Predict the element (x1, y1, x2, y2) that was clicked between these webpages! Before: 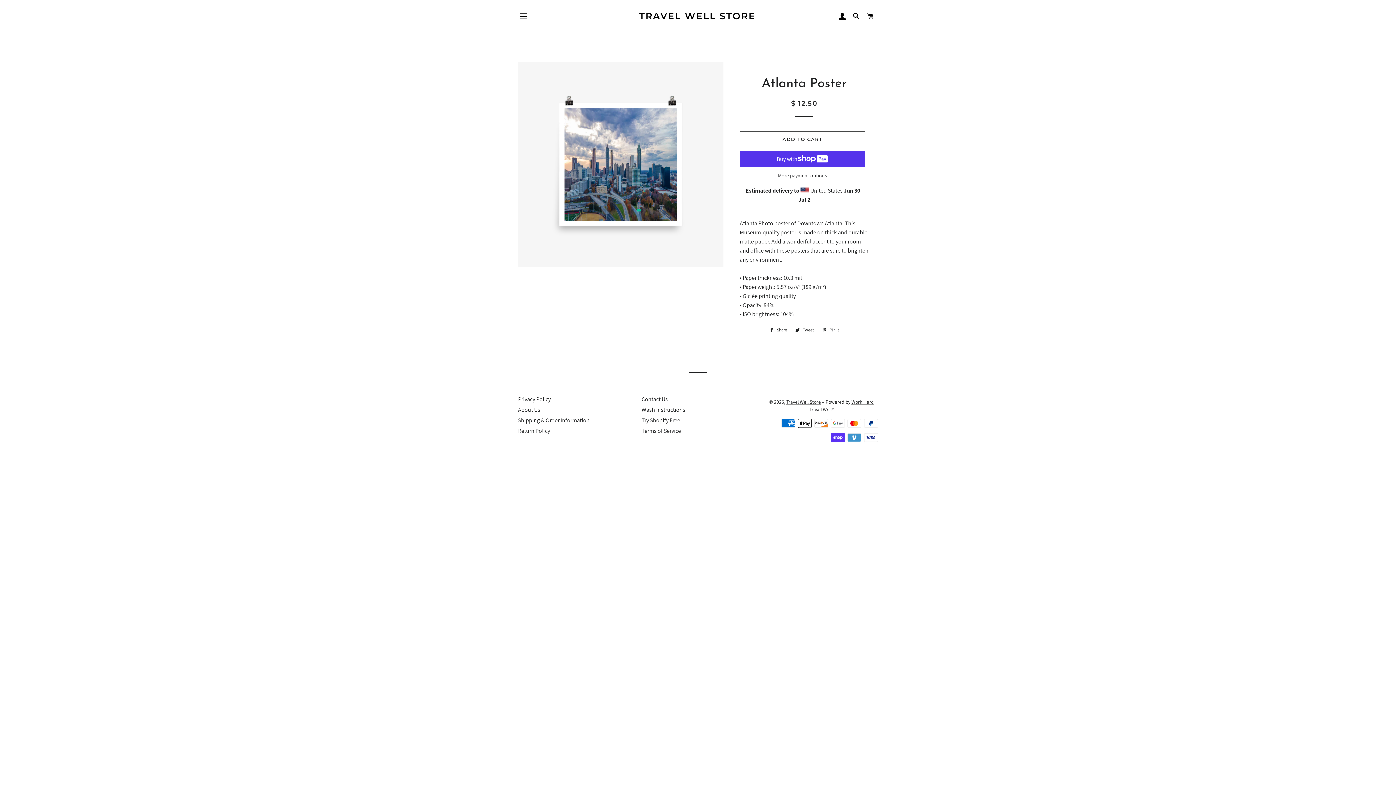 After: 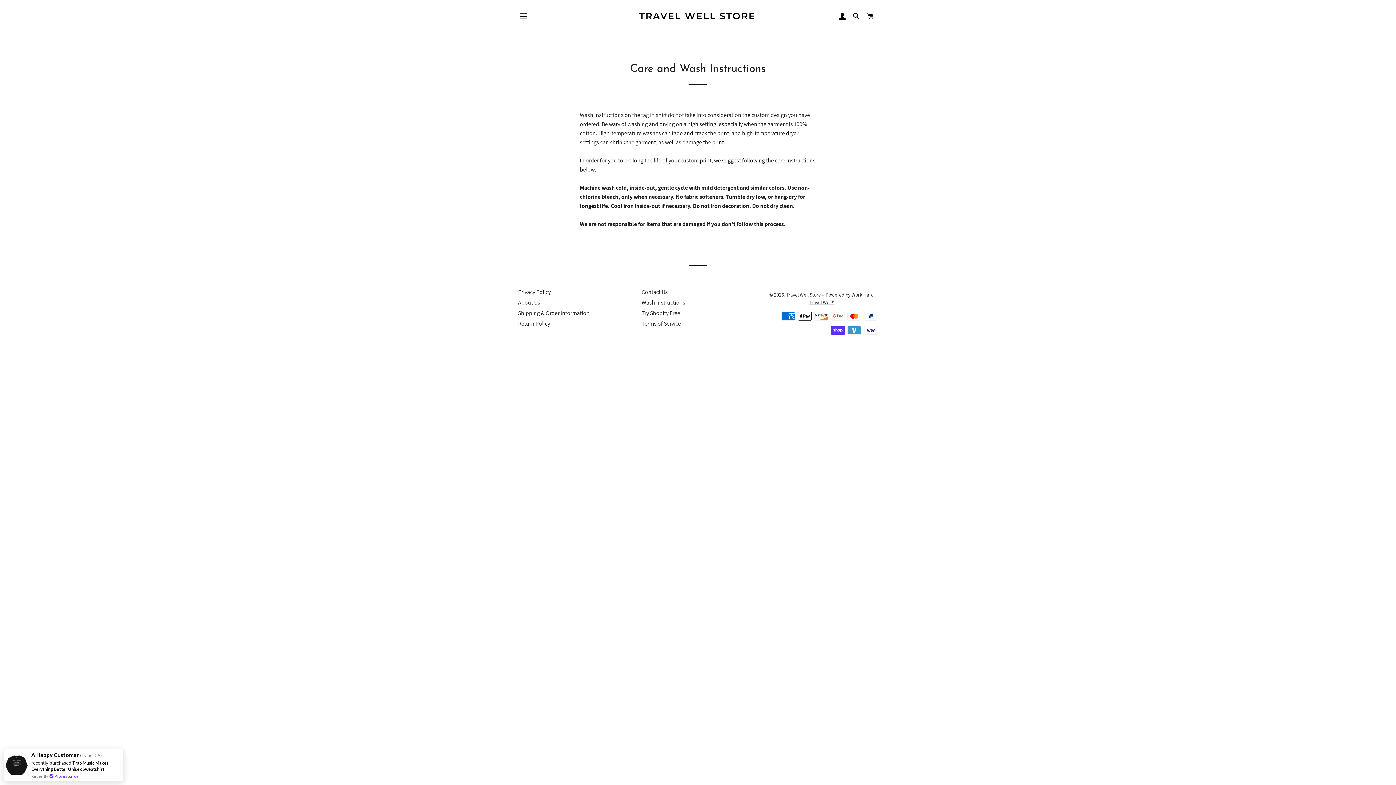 Action: label: Wash Instructions bbox: (641, 406, 685, 413)